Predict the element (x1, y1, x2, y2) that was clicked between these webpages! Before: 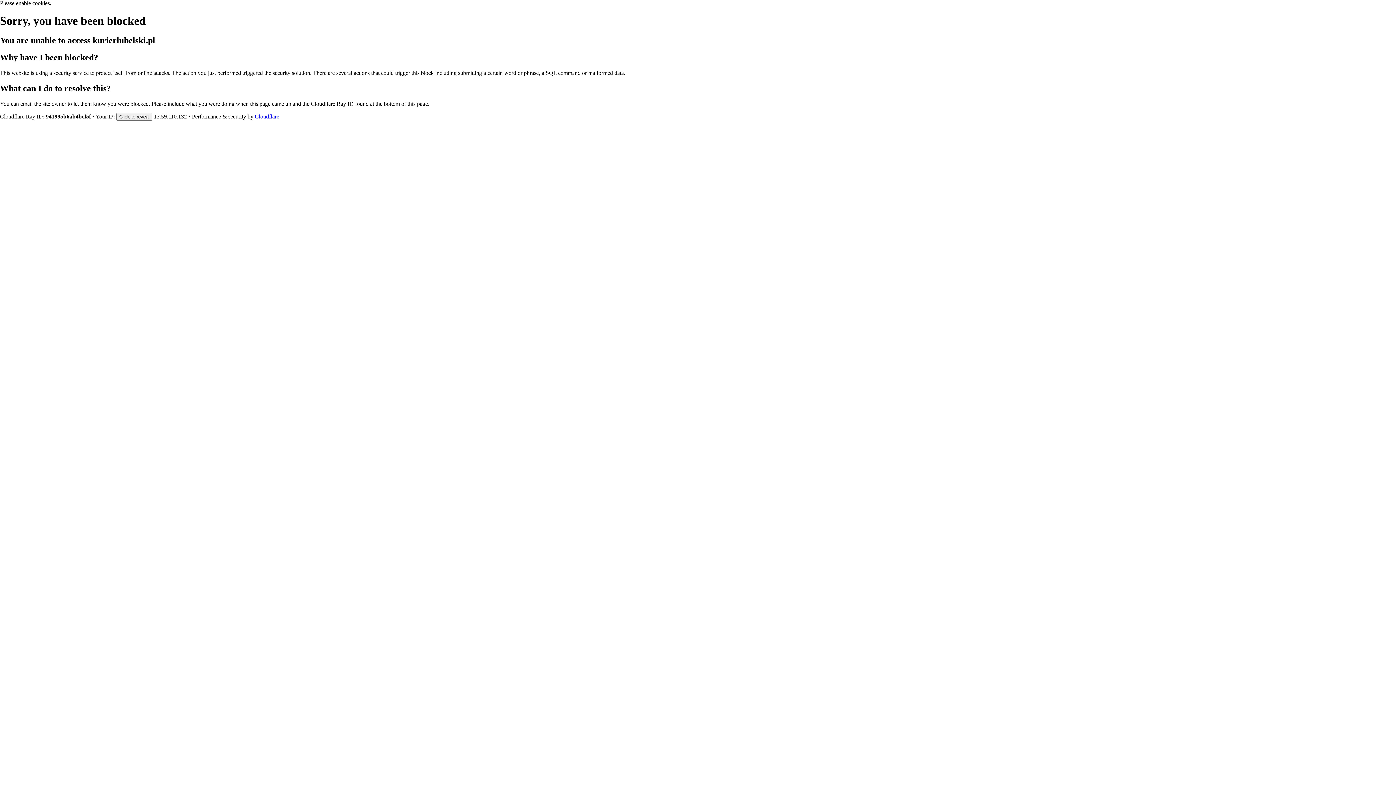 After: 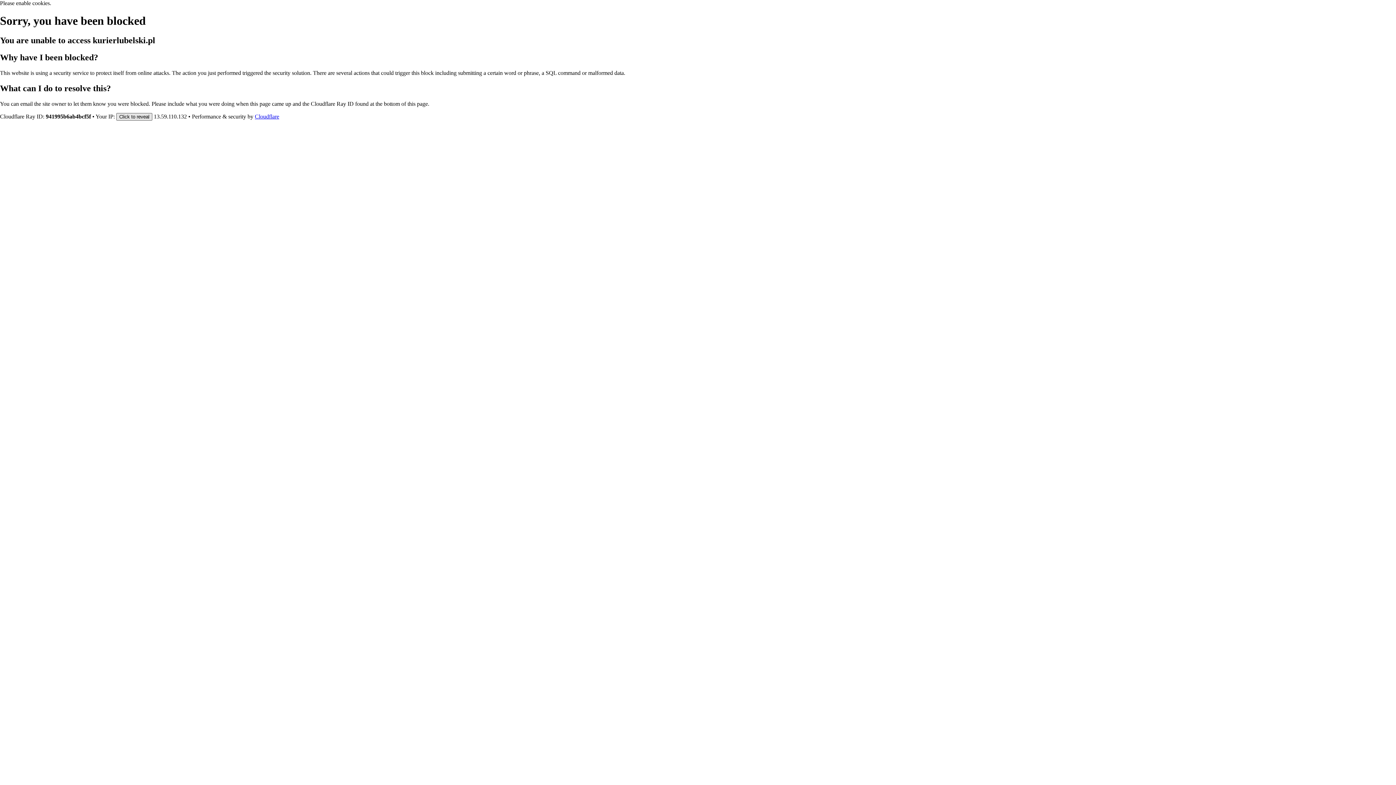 Action: bbox: (116, 112, 152, 120) label: Click to reveal